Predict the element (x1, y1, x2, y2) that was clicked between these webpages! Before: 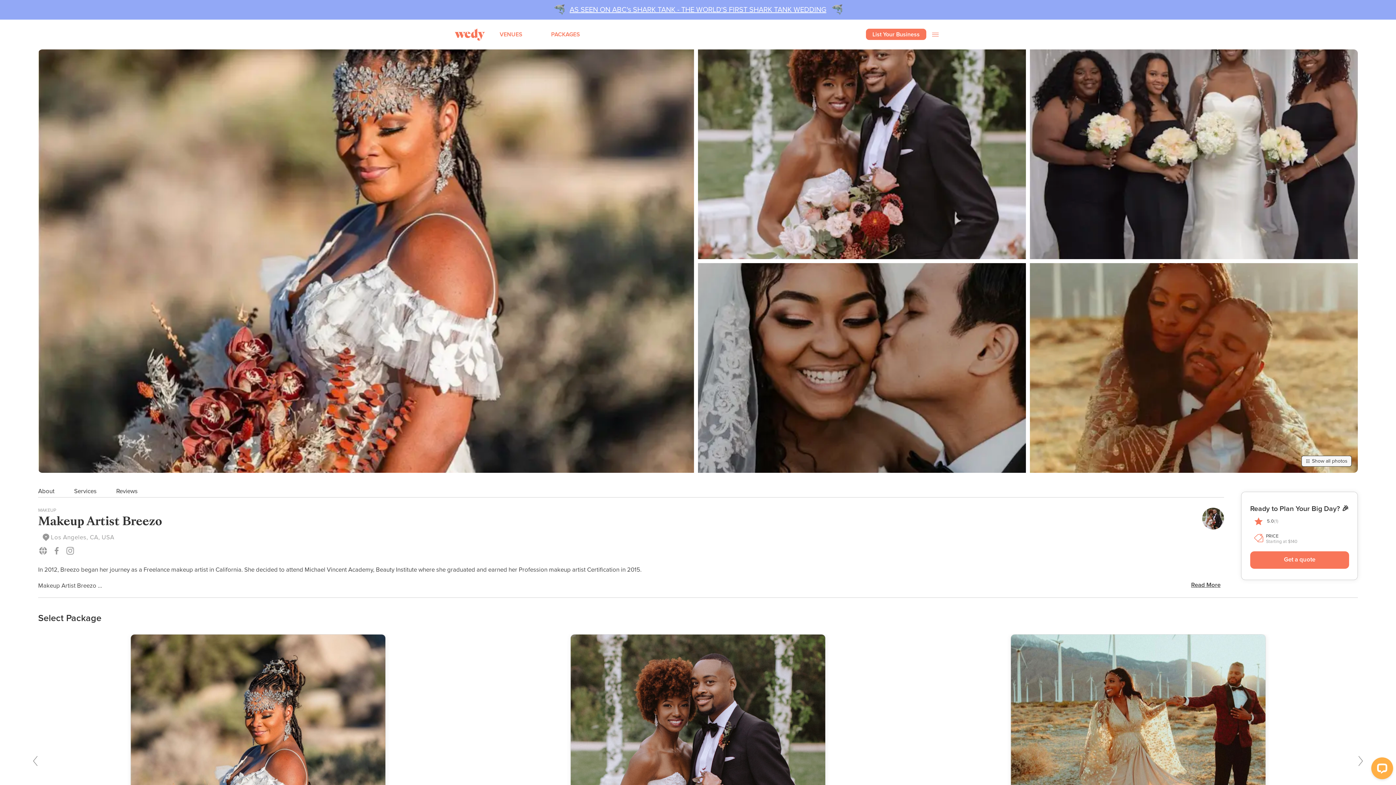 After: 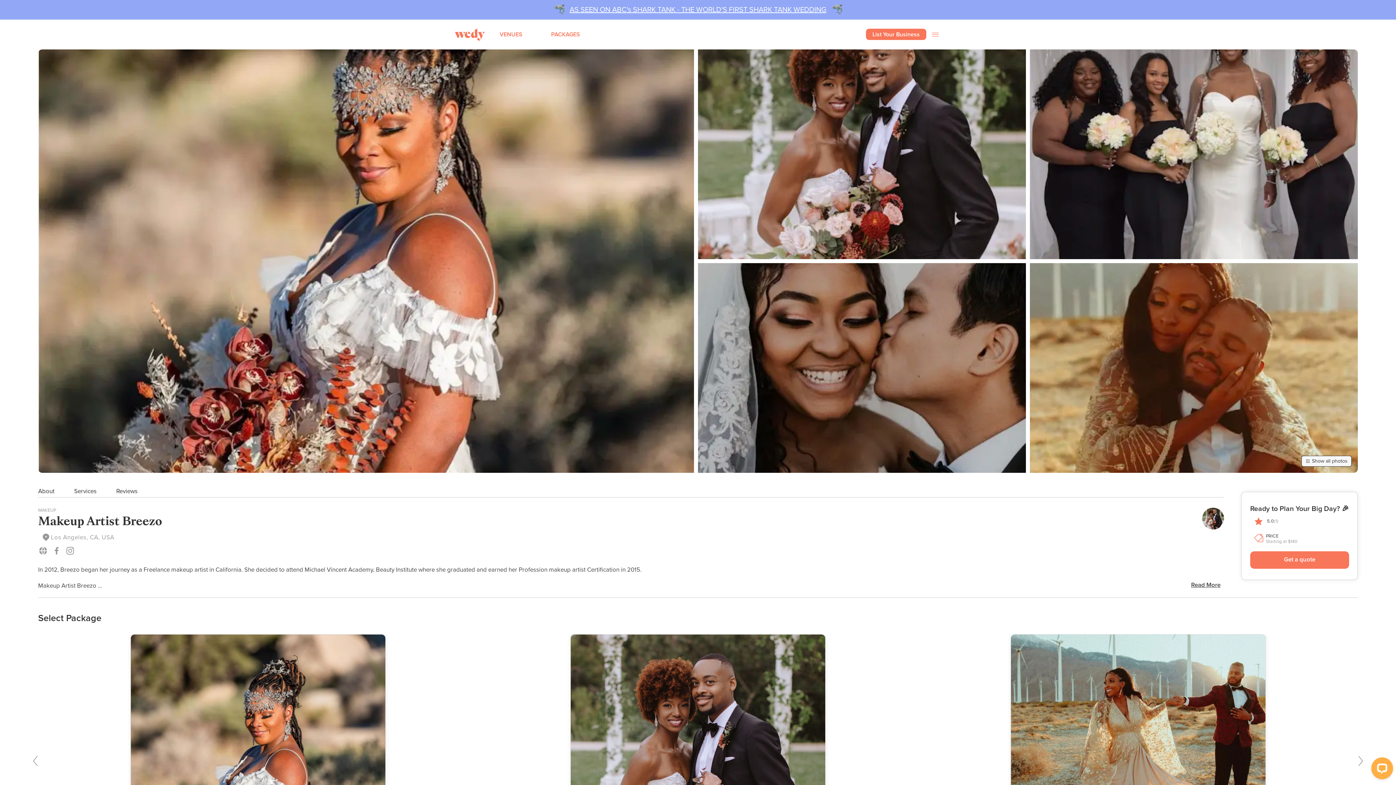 Action: label: AS SEEN ON ABC's SHARK TANK - THE WORLD'S FIRST SHARK TANK WEDDING bbox: (569, 5, 826, 14)